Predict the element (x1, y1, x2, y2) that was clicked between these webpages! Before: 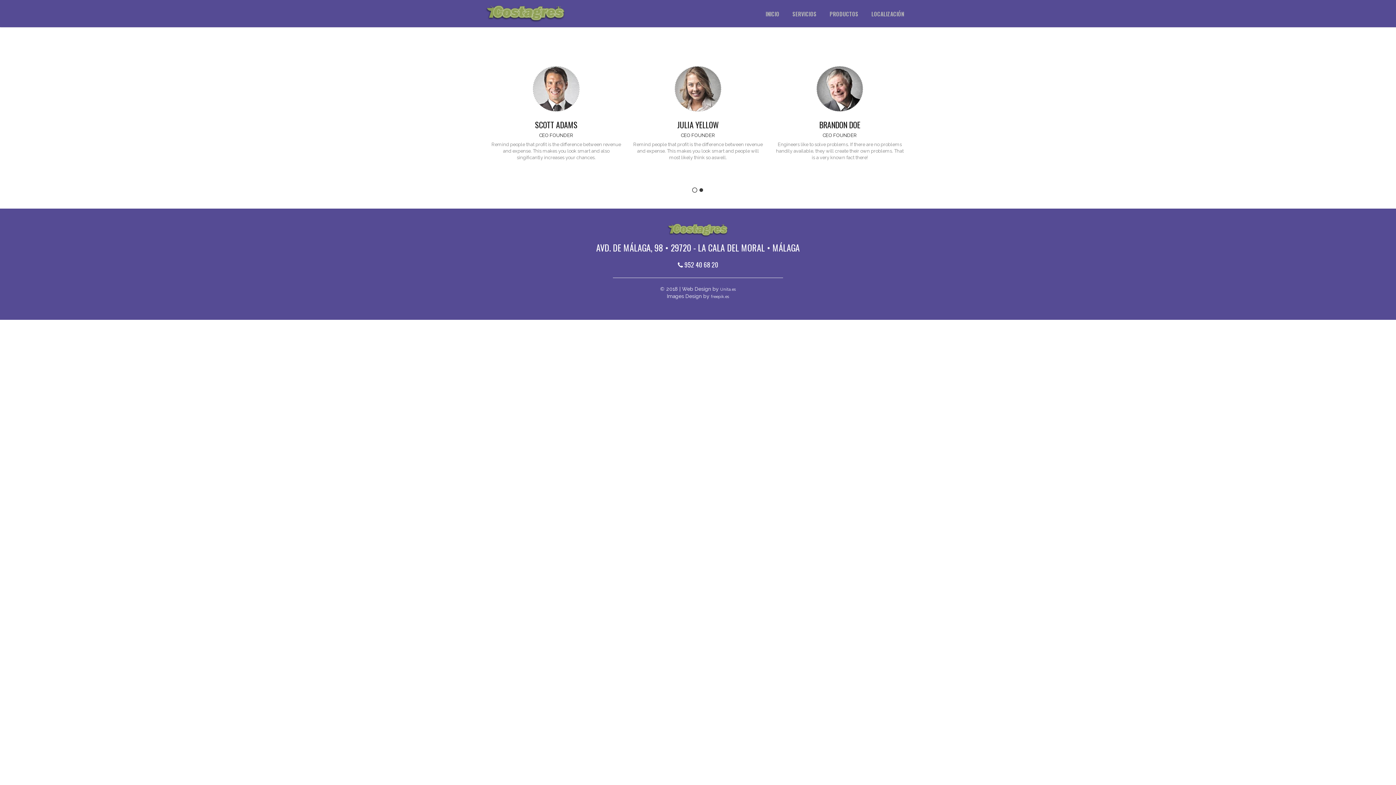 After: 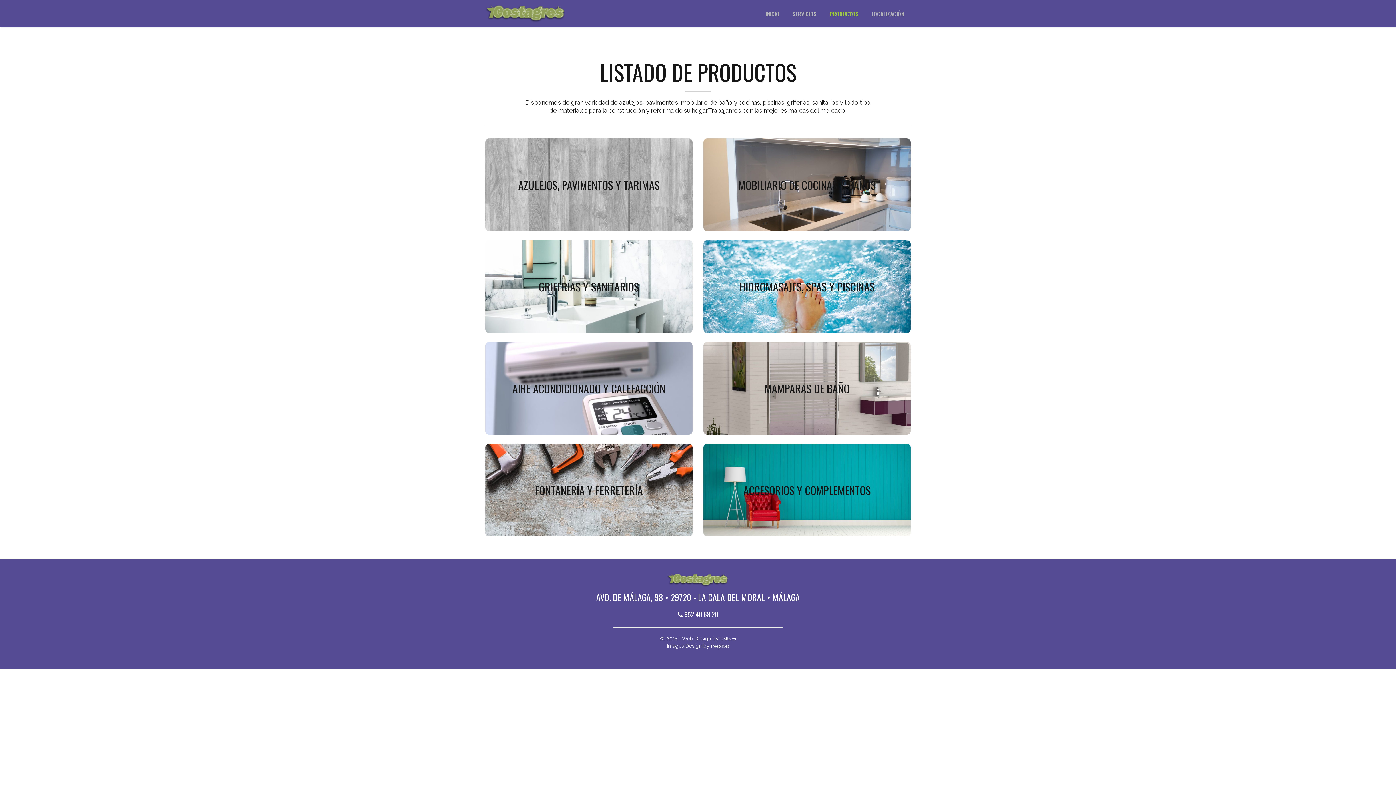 Action: label: PRODUCTOS bbox: (823, 0, 865, 27)